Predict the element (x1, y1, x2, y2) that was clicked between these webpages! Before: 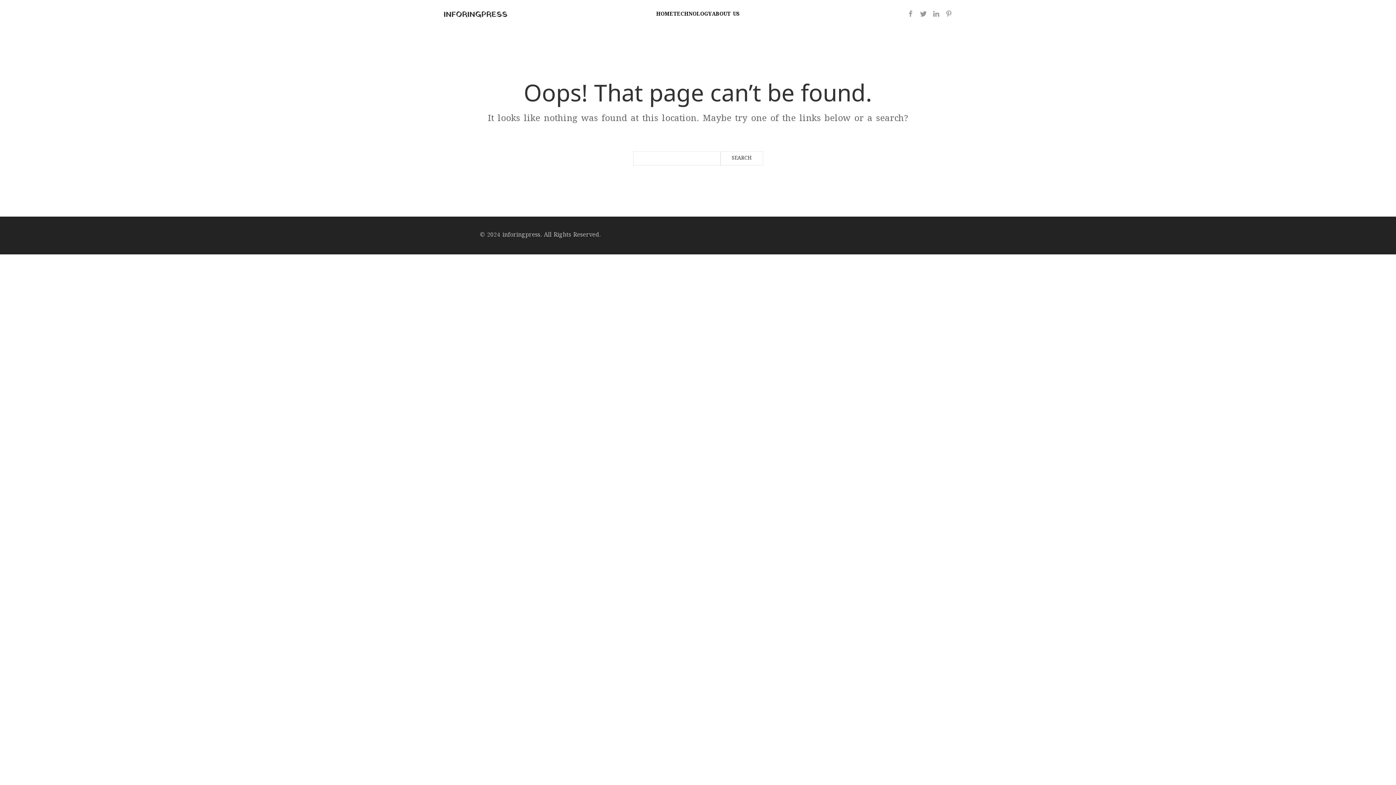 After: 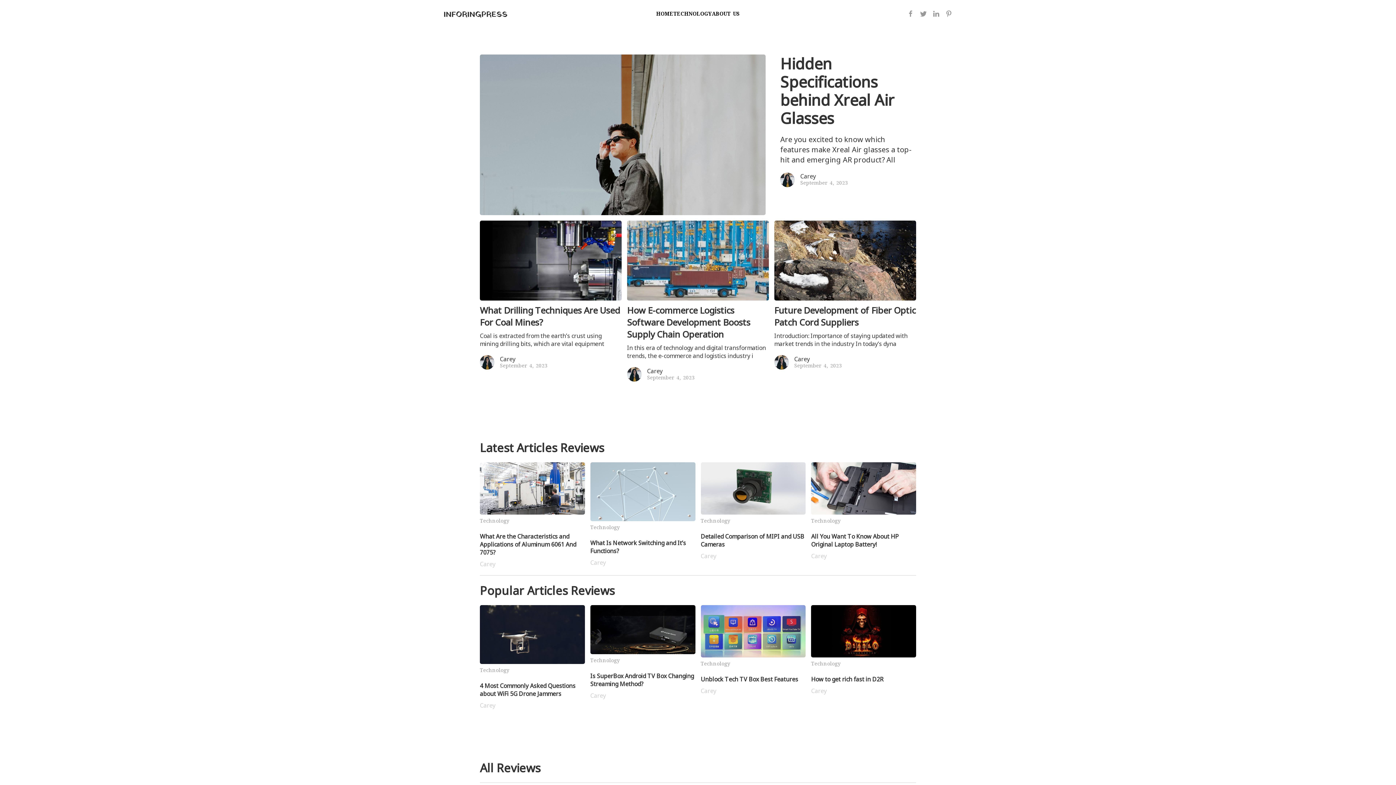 Action: label: HOME bbox: (656, 0, 673, 29)